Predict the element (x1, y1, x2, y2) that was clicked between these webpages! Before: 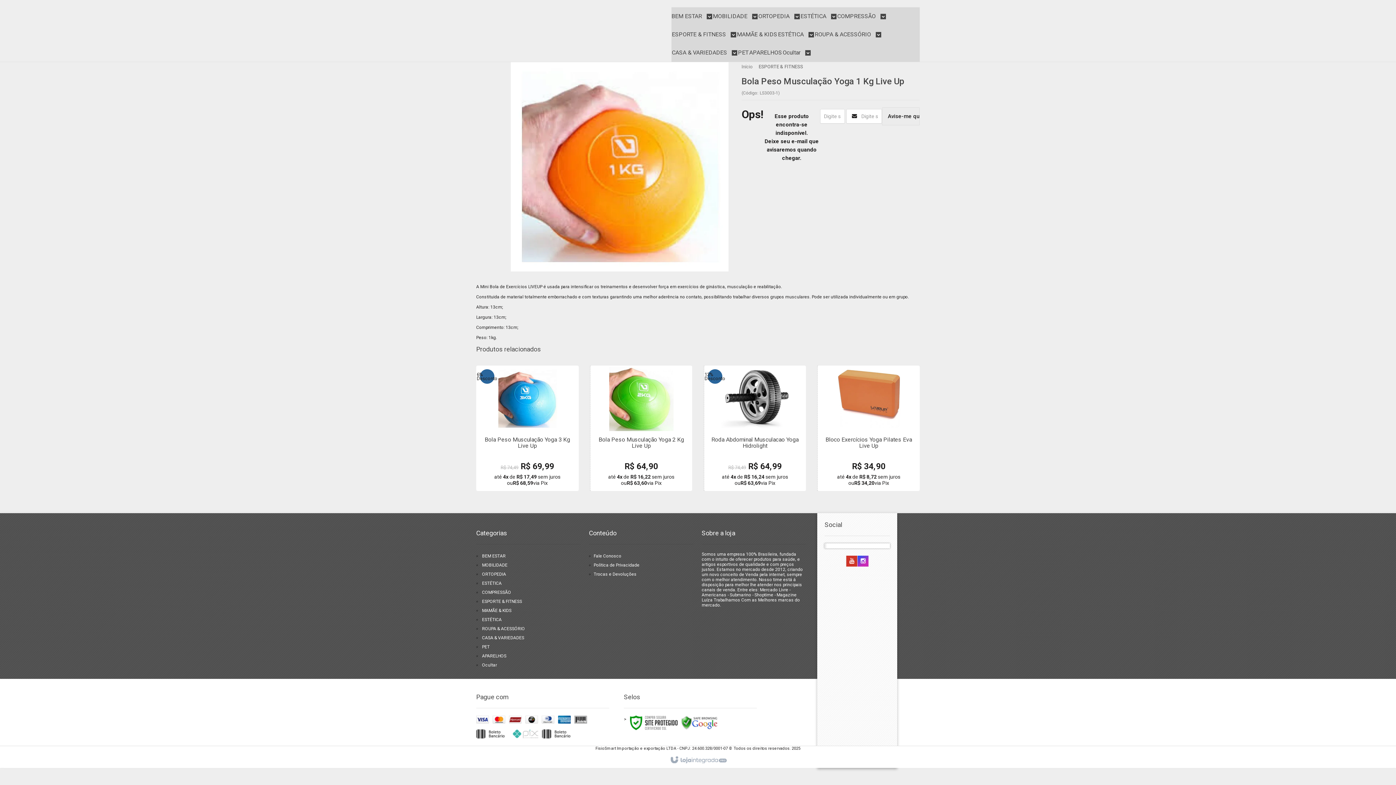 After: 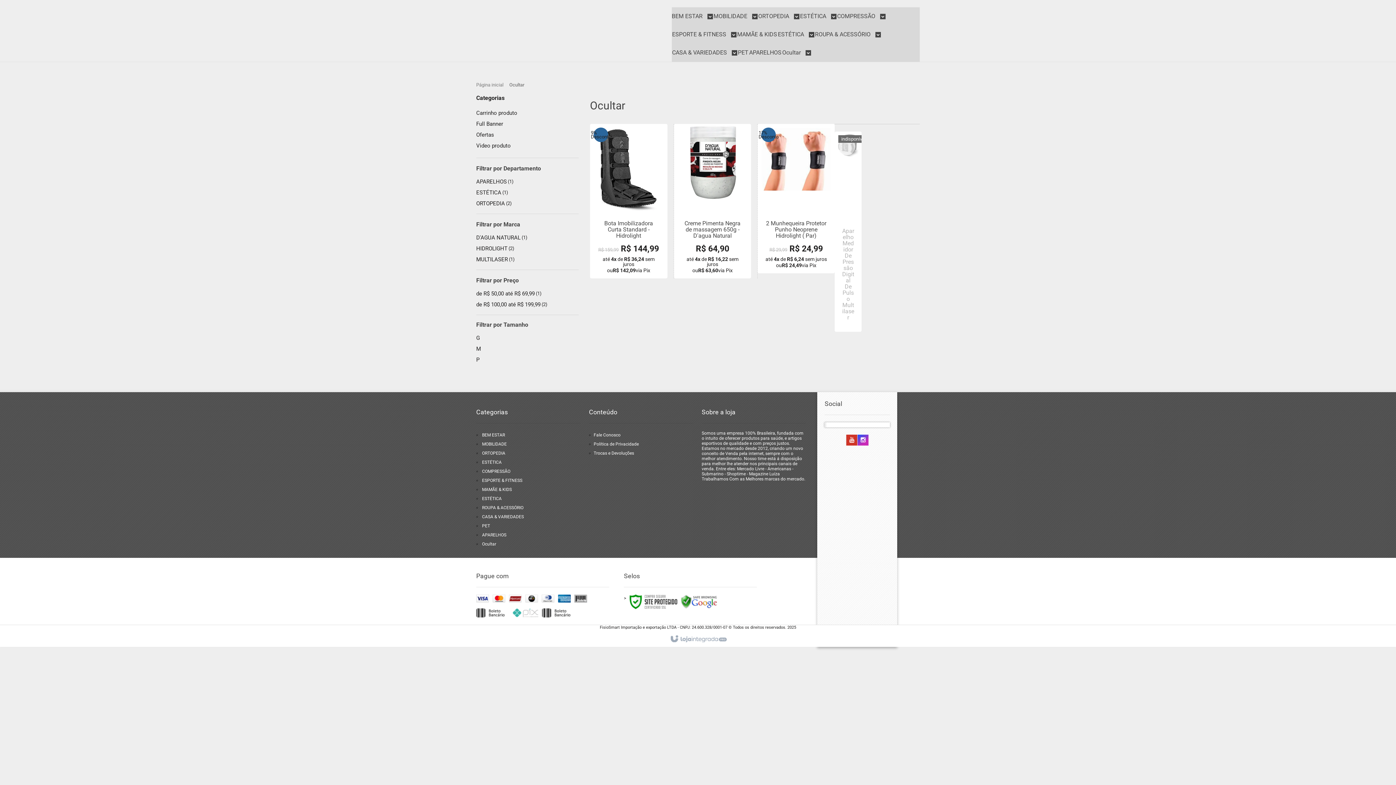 Action: label: Ocultar  bbox: (782, 43, 810, 61)